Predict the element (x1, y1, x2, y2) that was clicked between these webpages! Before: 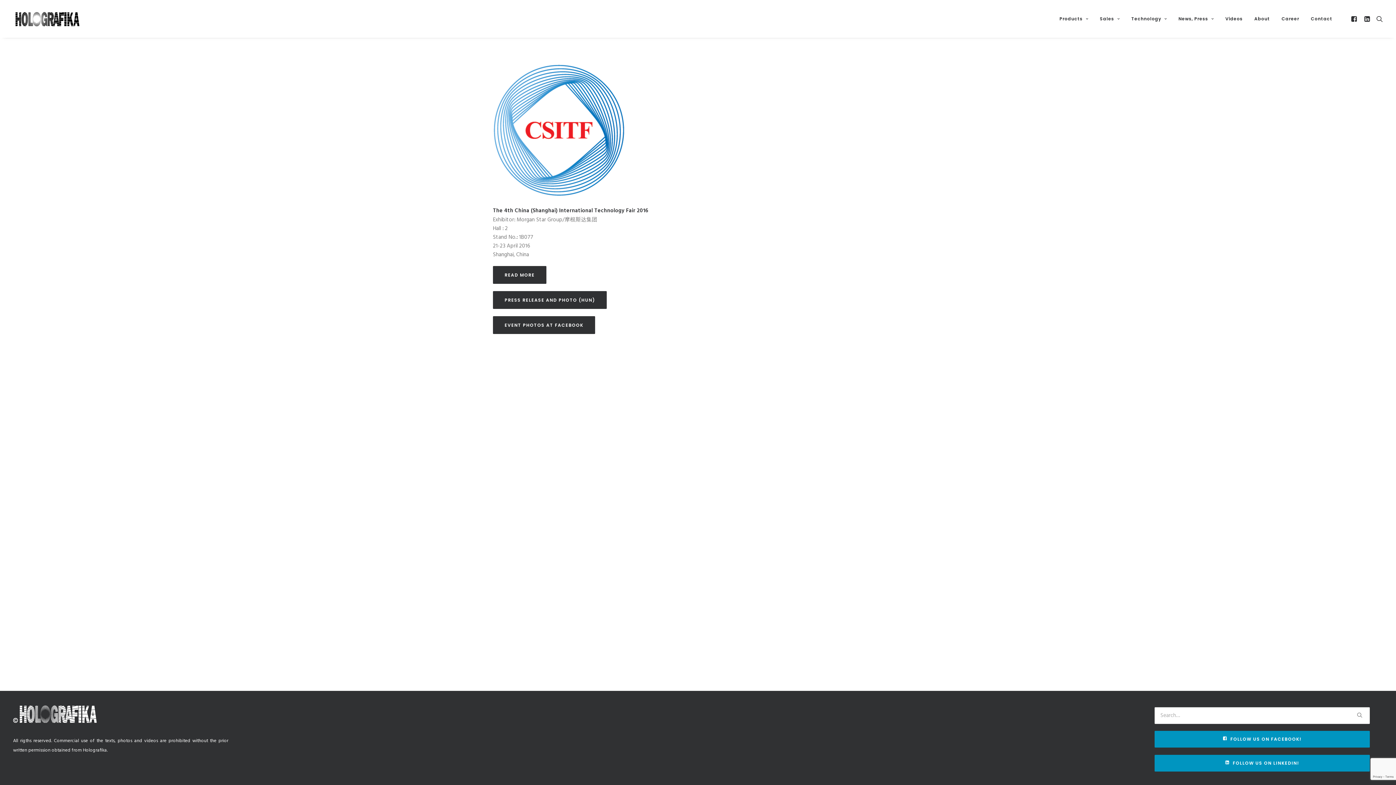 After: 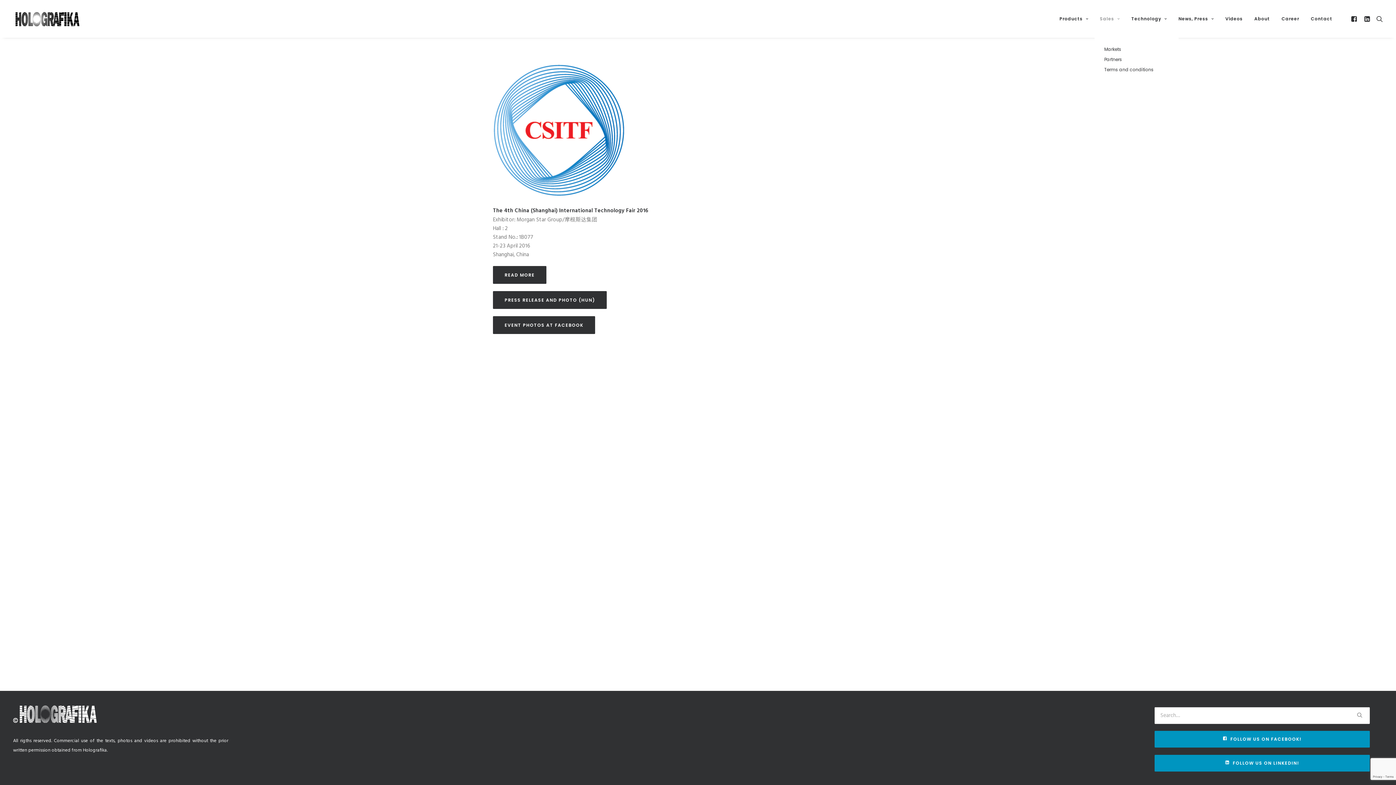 Action: label: Sales bbox: (1095, 0, 1125, 37)